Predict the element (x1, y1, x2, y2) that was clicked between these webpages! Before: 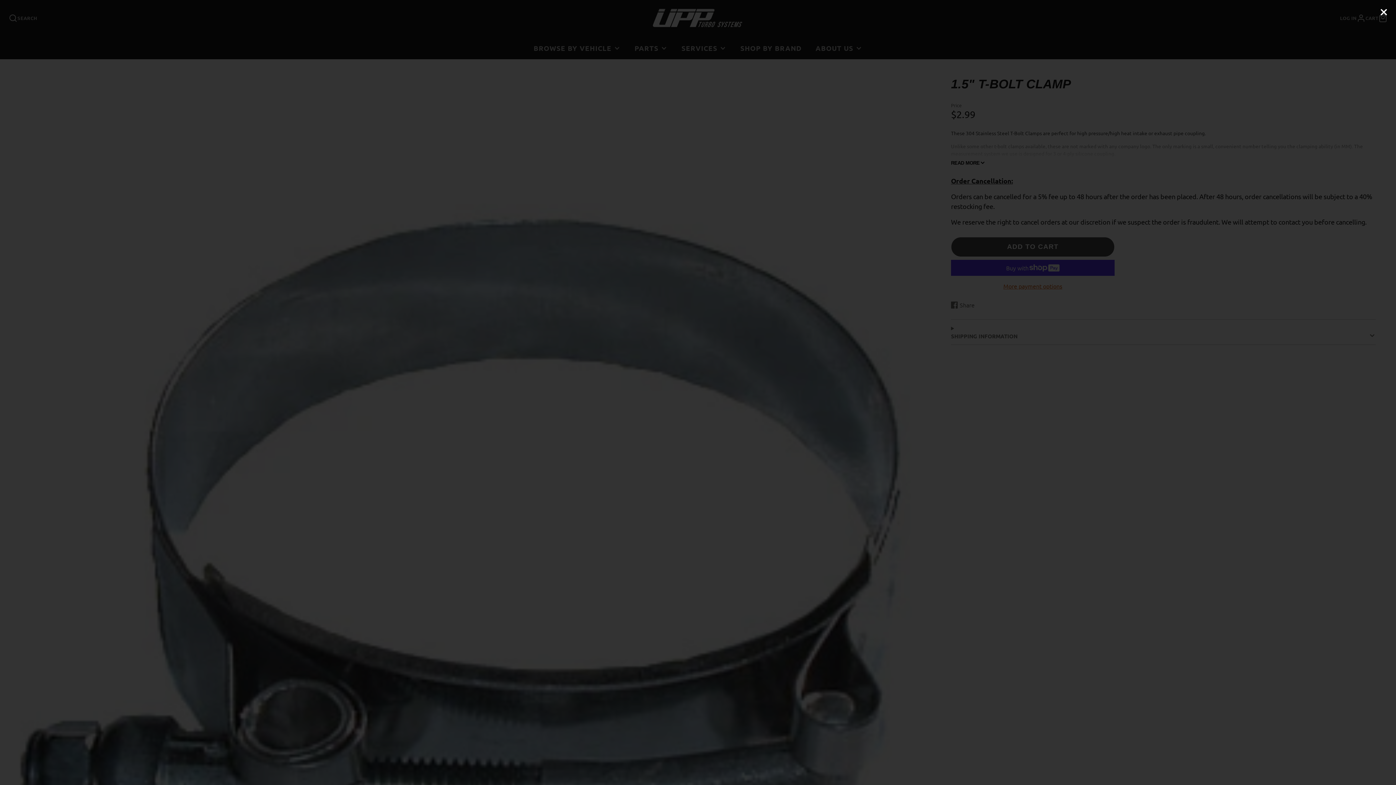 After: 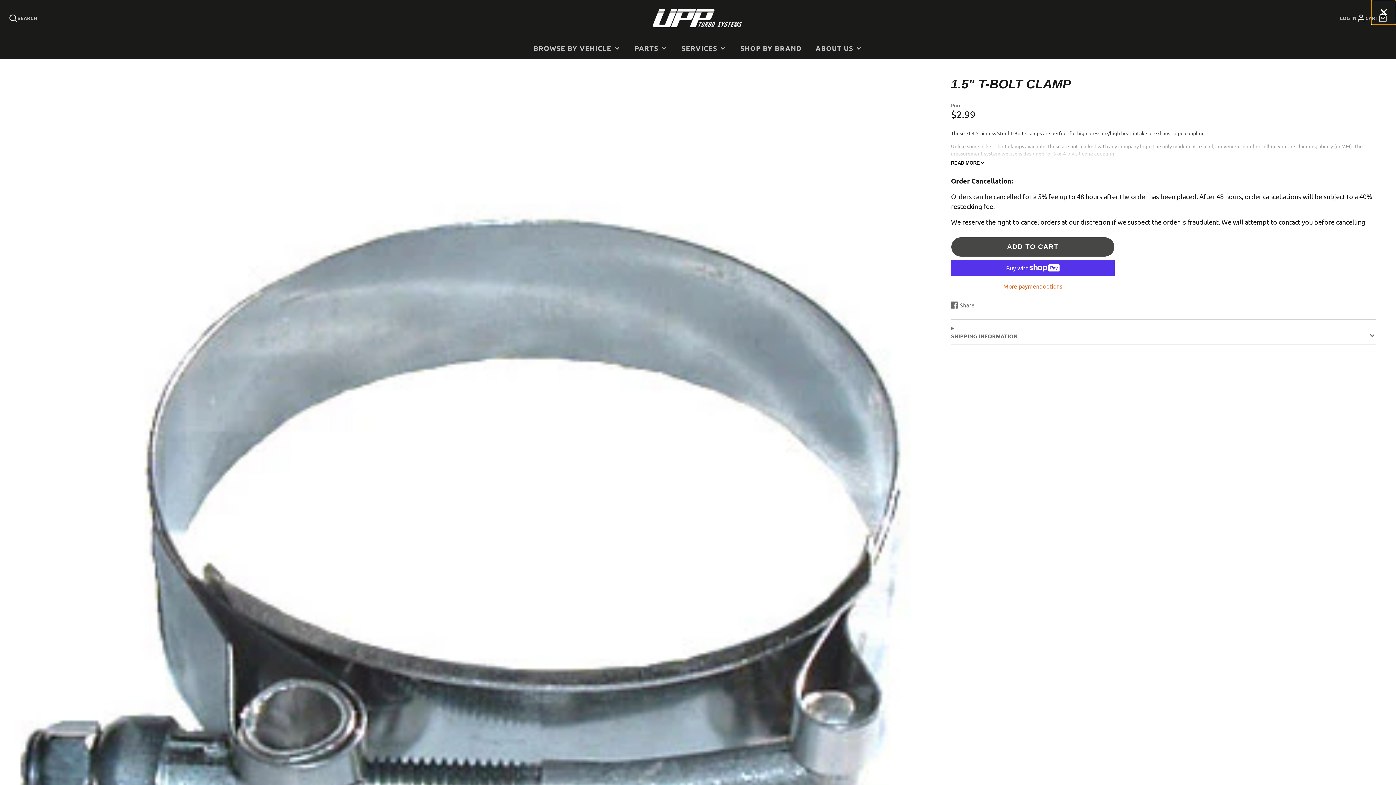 Action: bbox: (1371, 0, 1396, 24)